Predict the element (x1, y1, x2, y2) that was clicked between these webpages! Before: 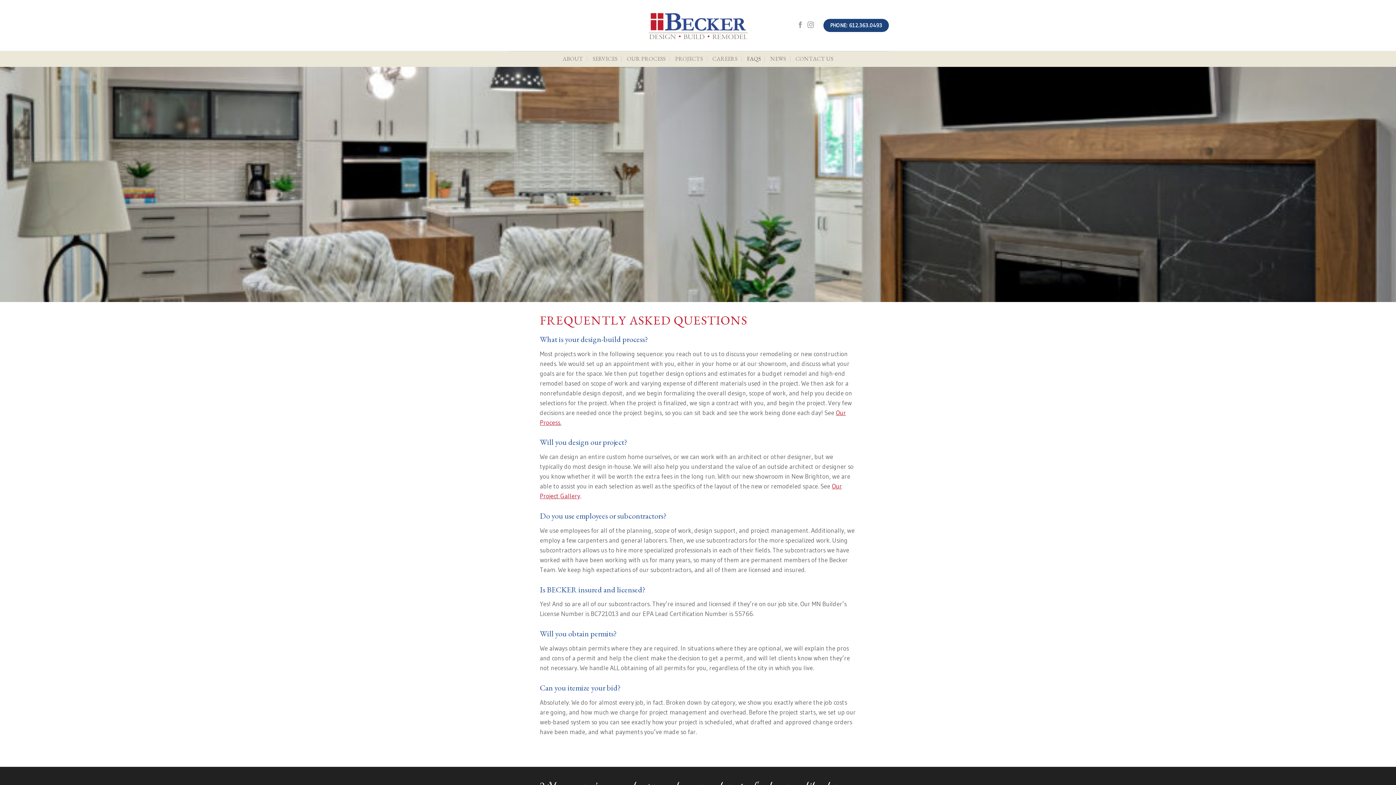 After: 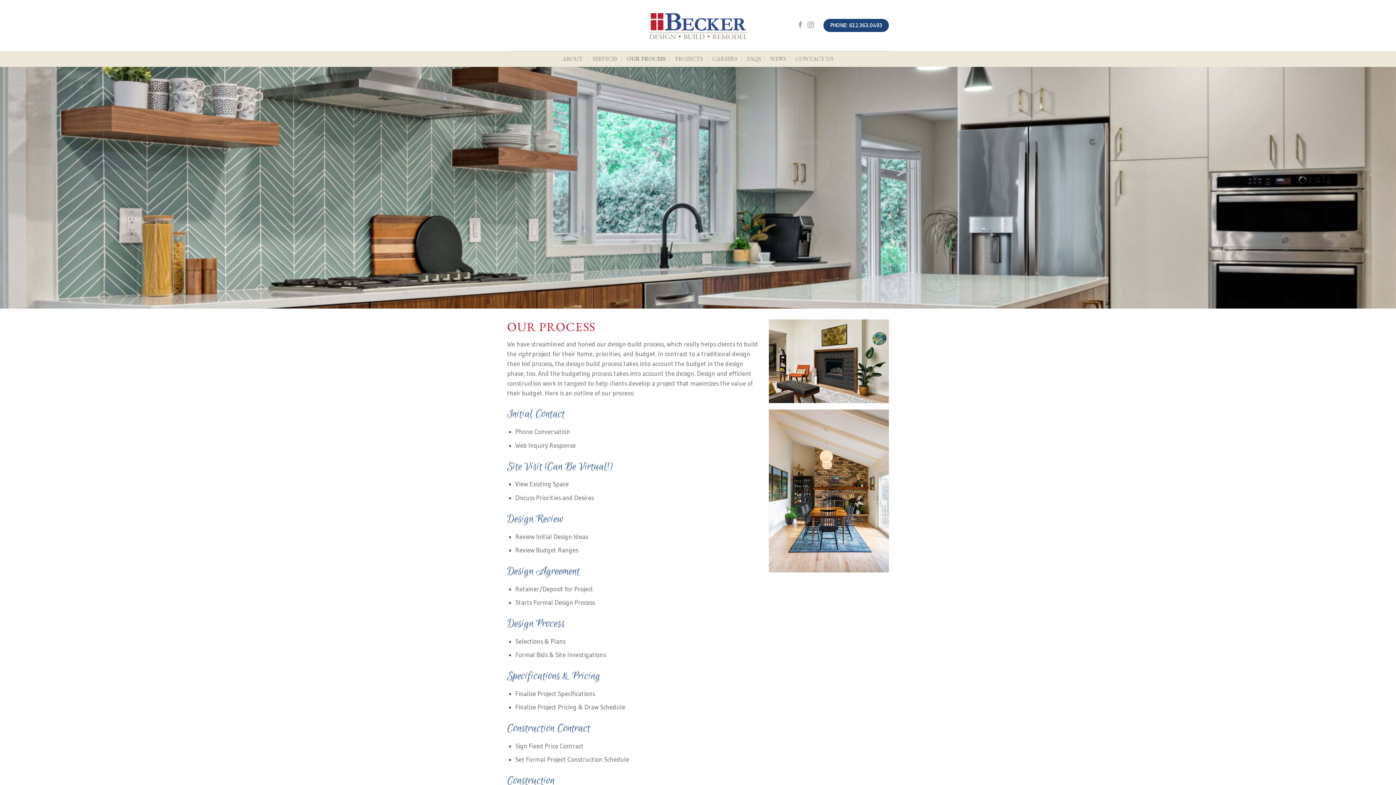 Action: bbox: (627, 51, 665, 66) label: OUR PROCESS